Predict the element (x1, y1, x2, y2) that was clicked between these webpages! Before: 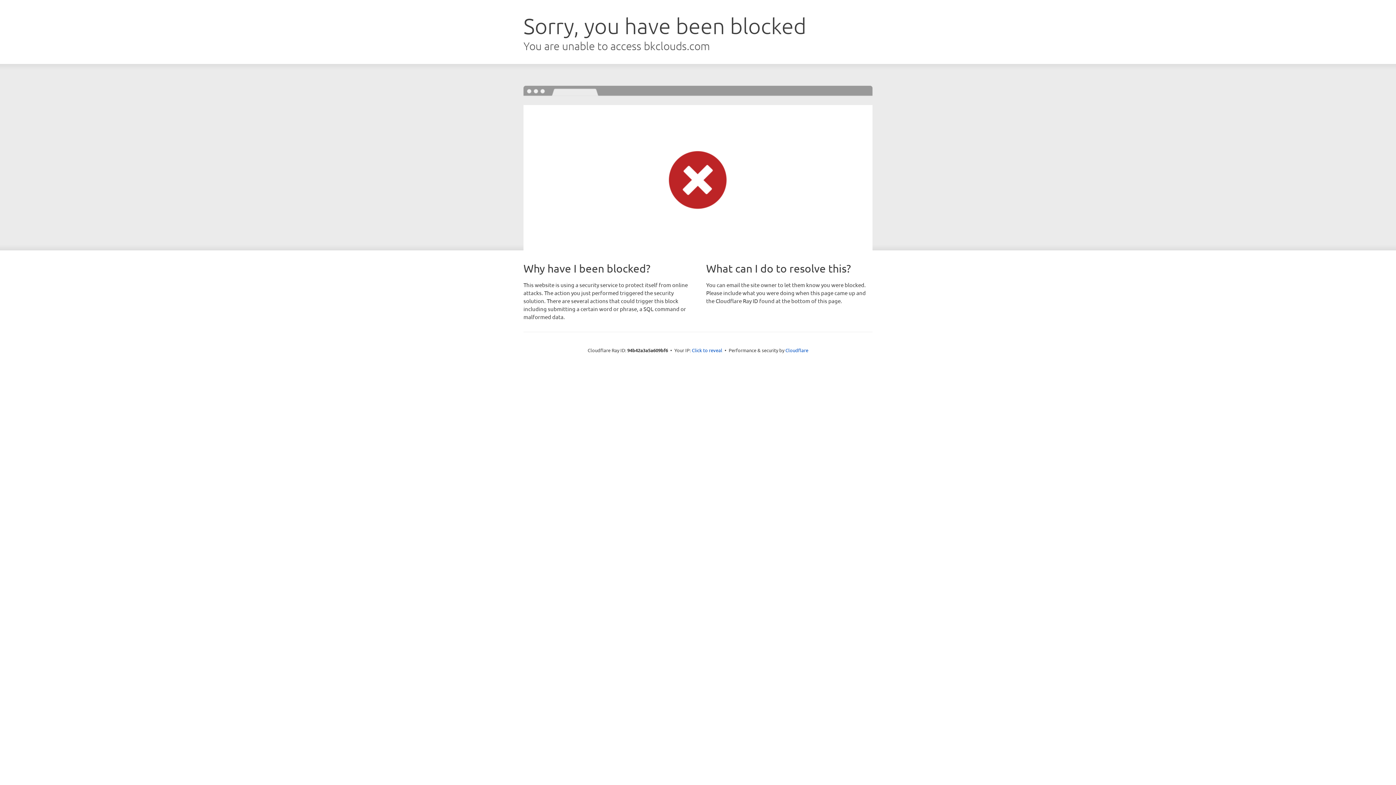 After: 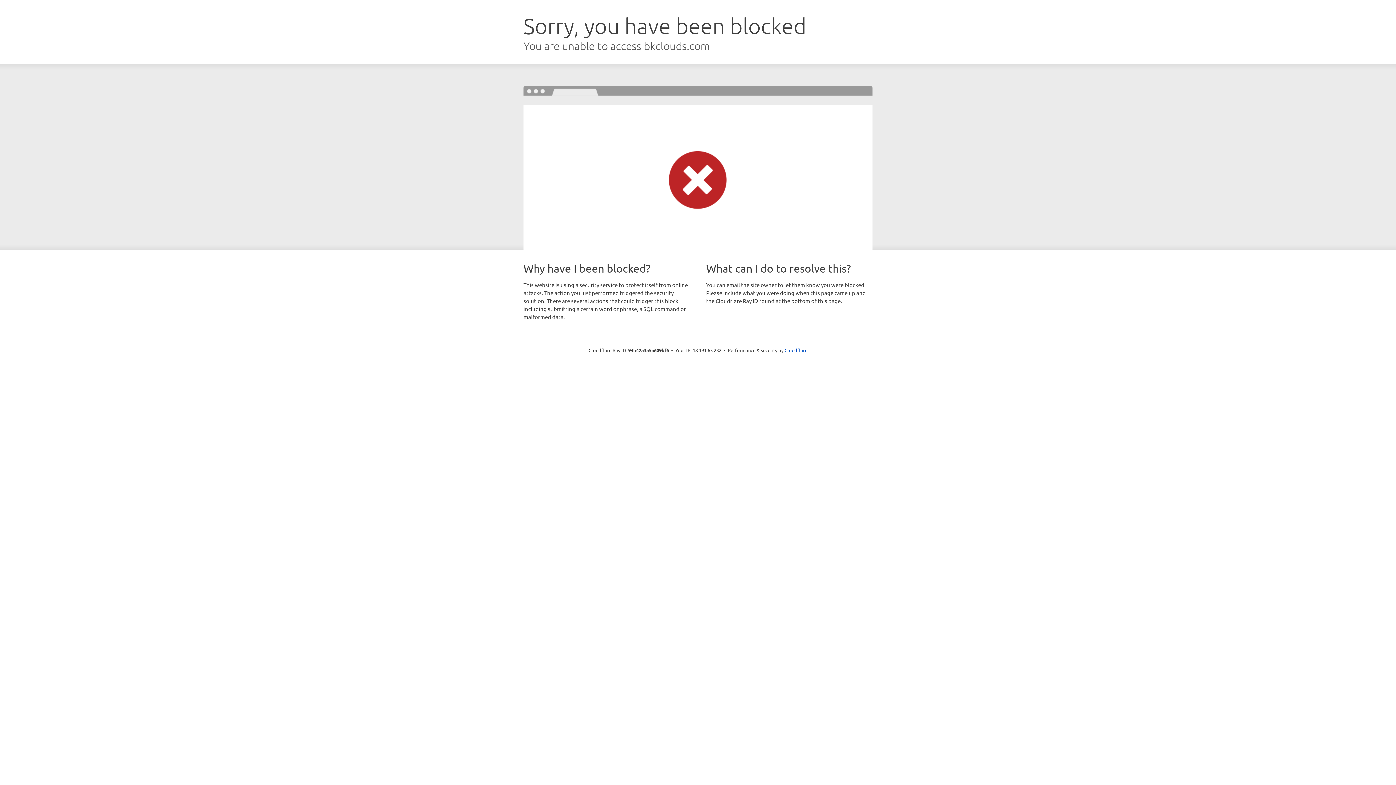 Action: label: Click to reveal bbox: (692, 346, 722, 353)